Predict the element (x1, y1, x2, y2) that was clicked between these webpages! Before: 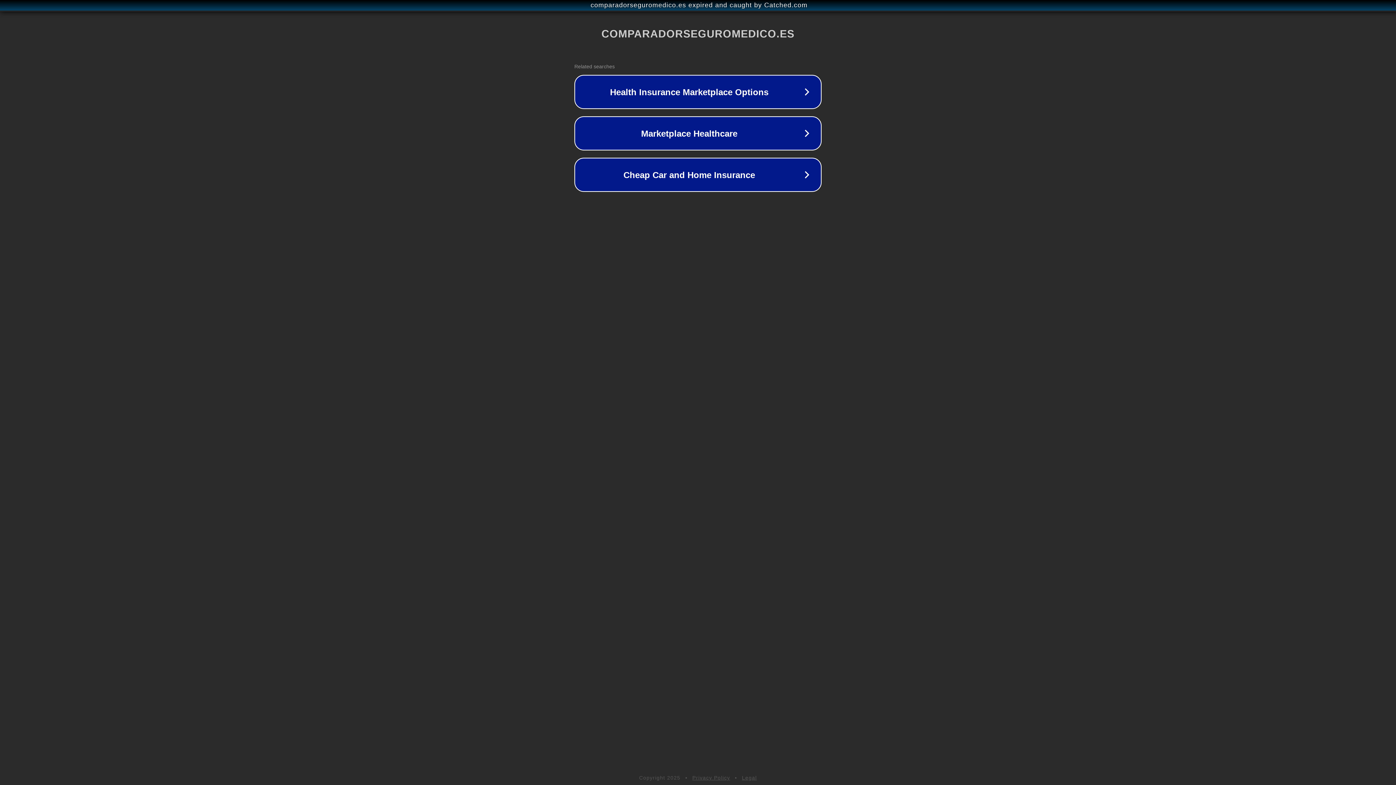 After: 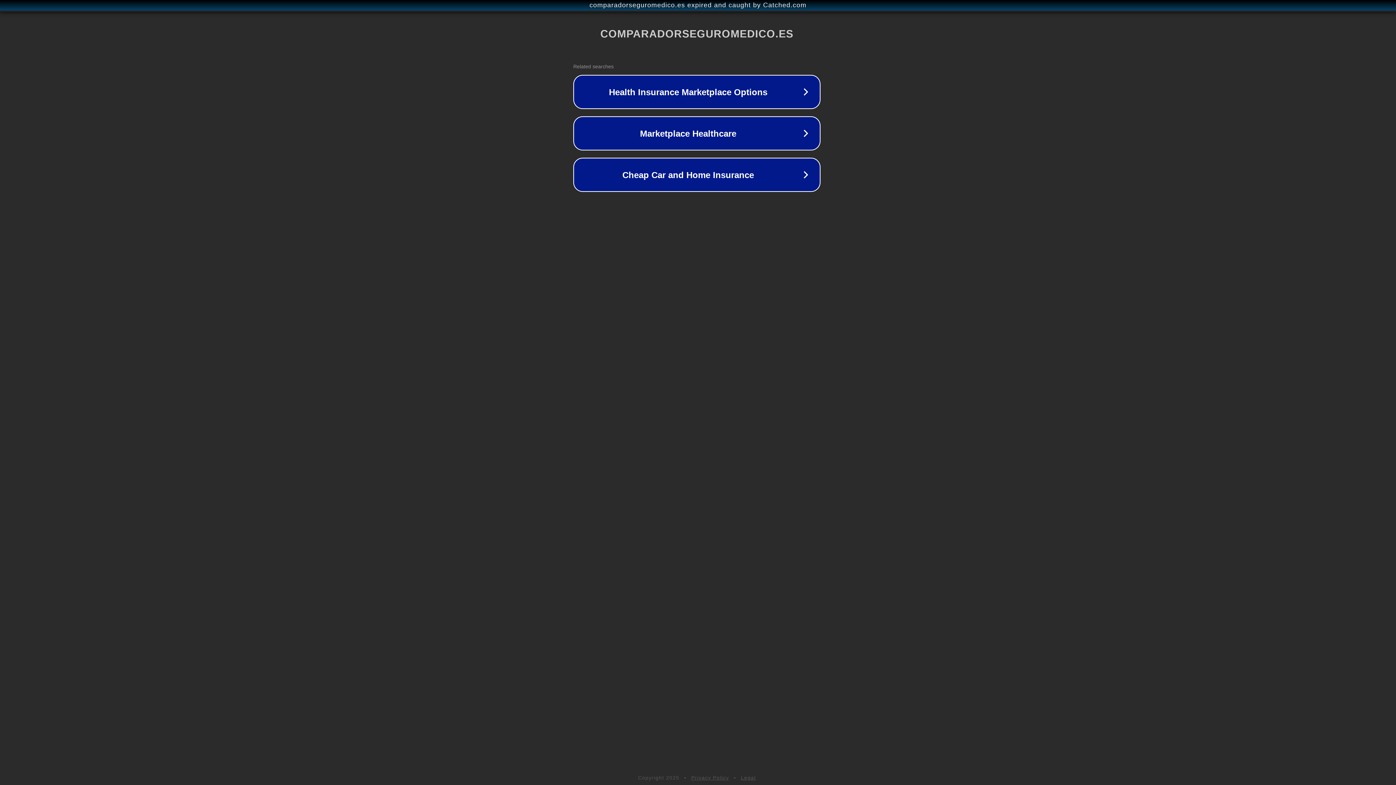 Action: bbox: (1, 1, 1397, 9) label: comparadorseguromedico.es expired and caught by Catched.com